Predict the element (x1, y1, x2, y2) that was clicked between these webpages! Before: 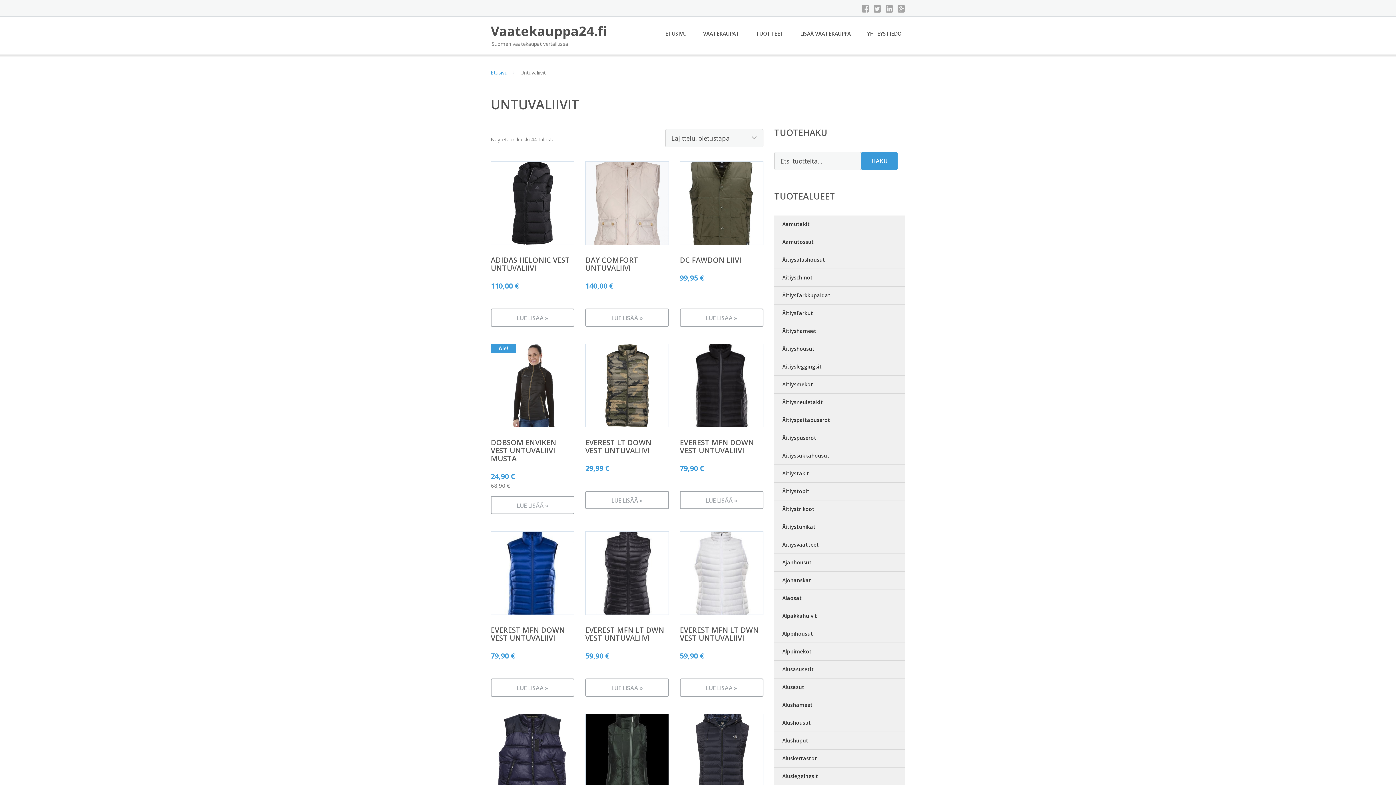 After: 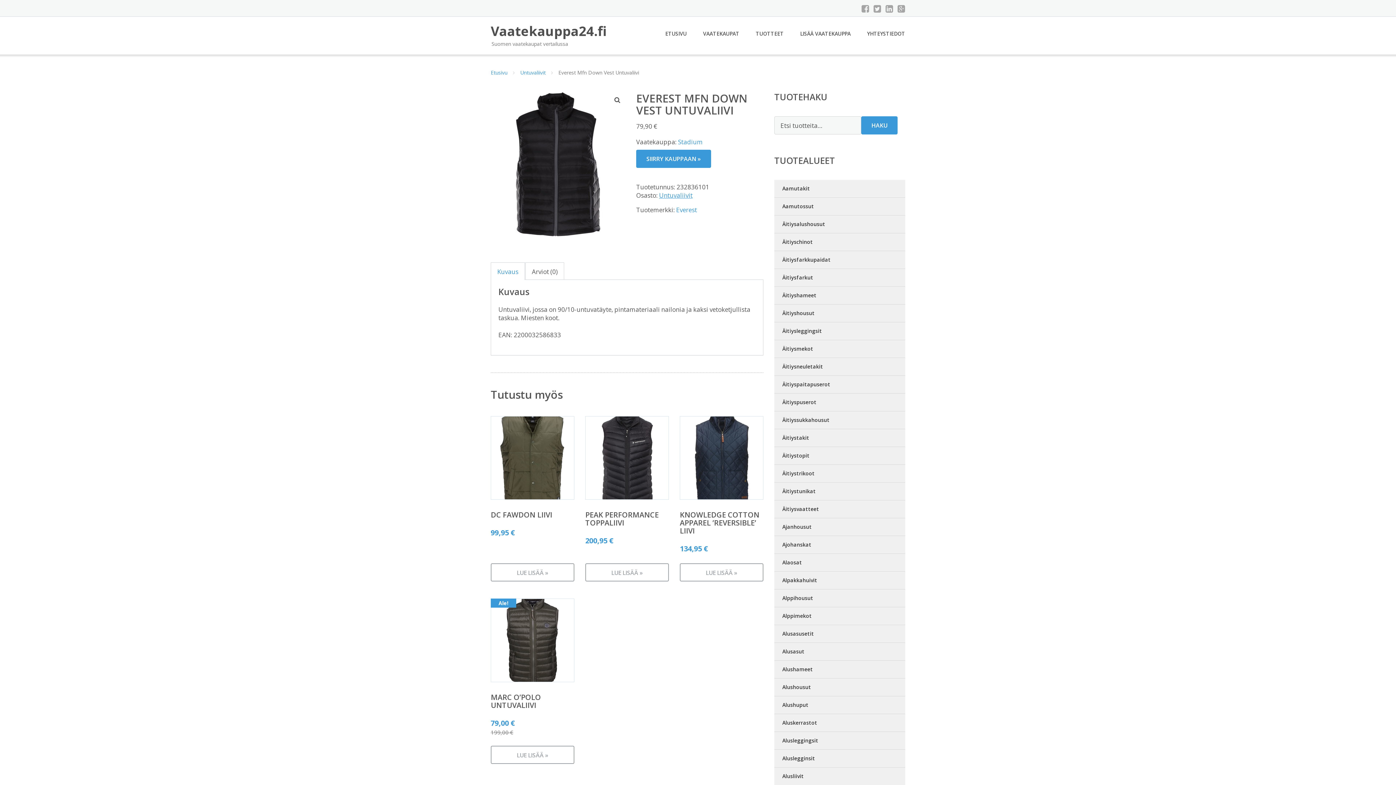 Action: label: LUE LISÄÄ » bbox: (679, 491, 763, 509)